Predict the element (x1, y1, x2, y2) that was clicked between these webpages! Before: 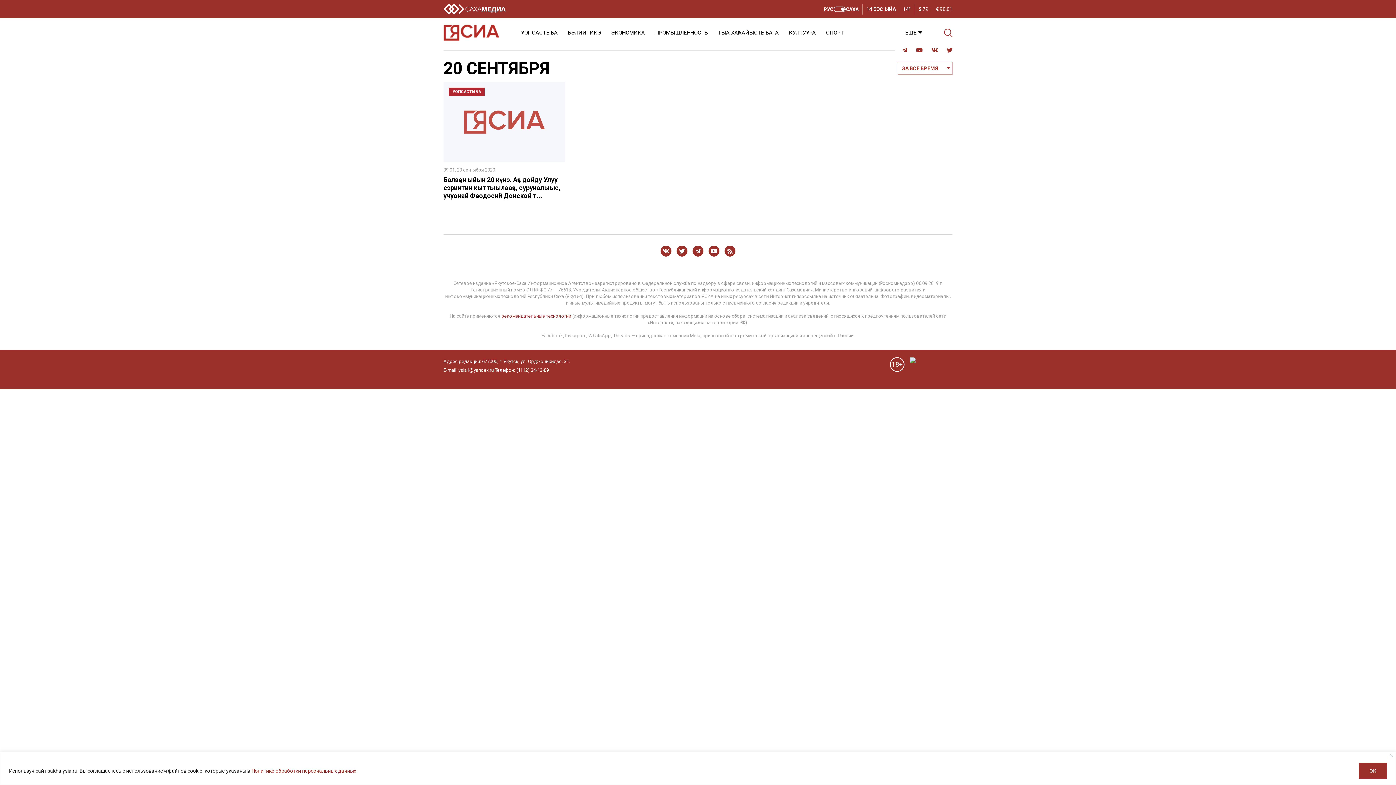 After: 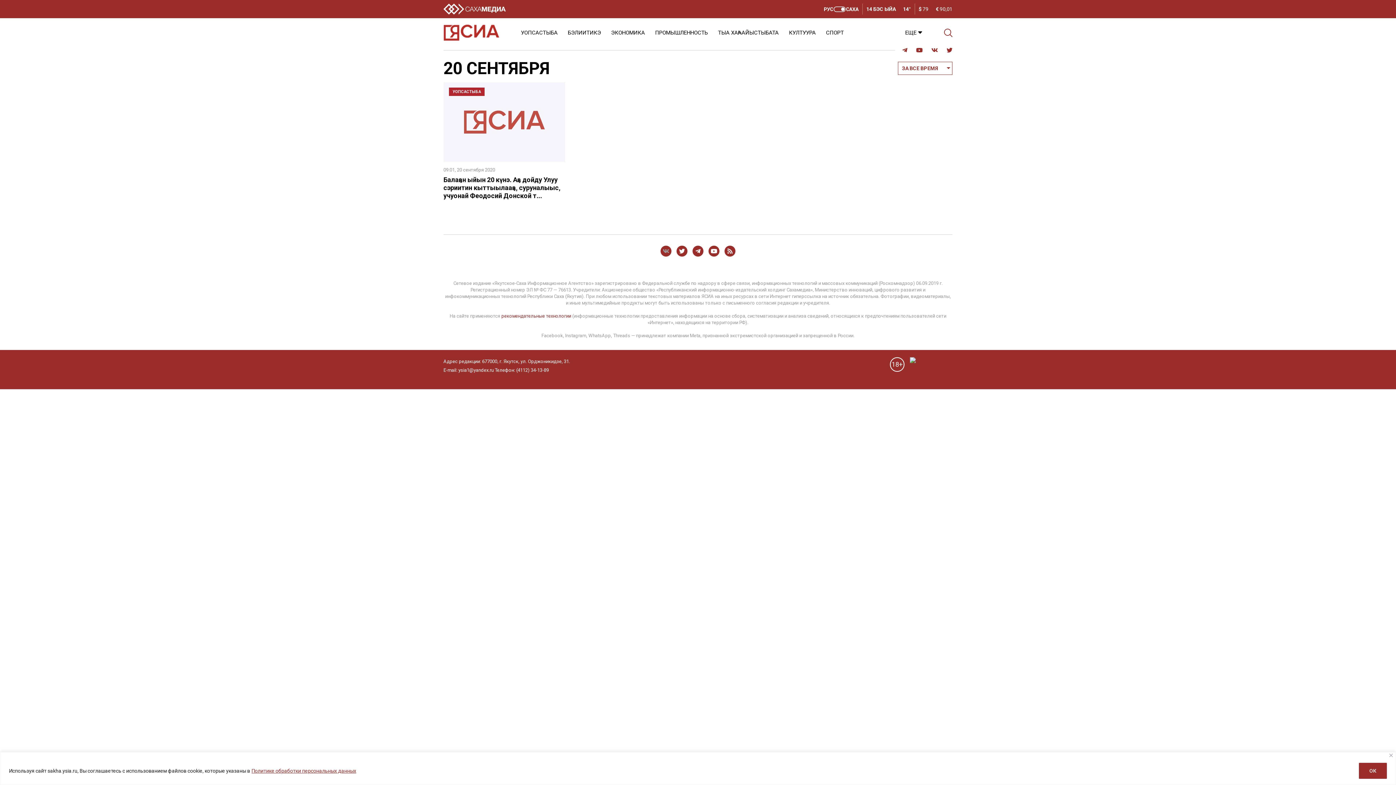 Action: bbox: (660, 245, 671, 256)